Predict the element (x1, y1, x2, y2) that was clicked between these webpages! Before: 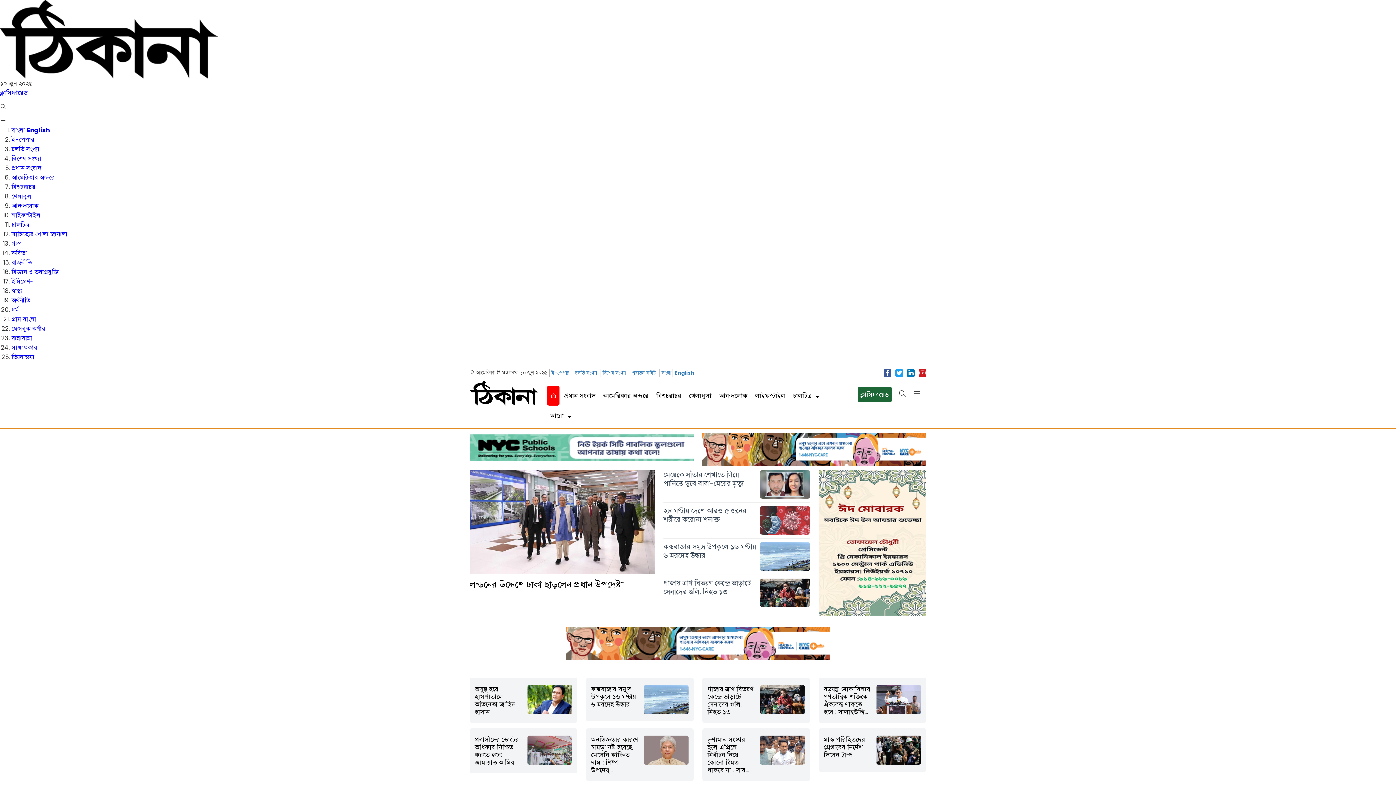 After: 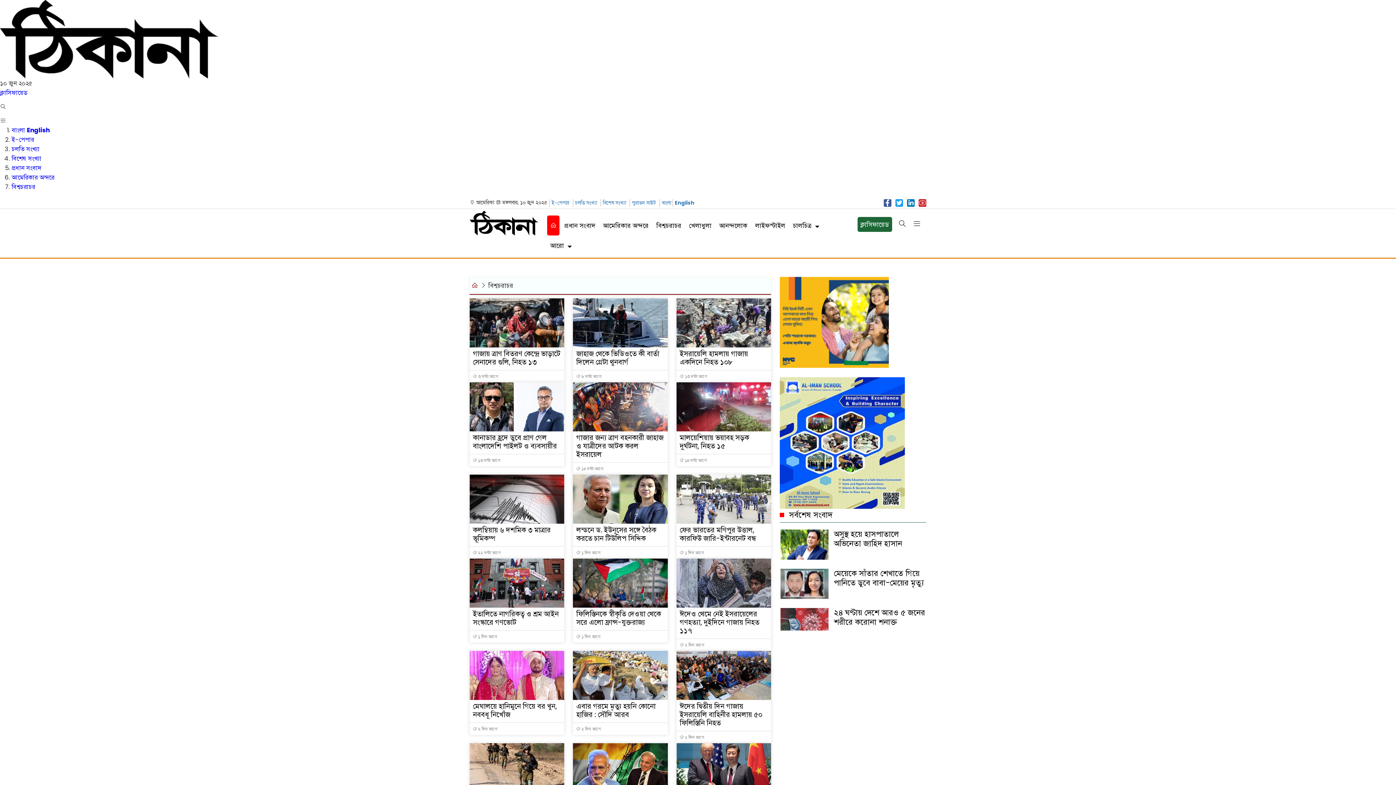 Action: label: বিশ্বচরাচর bbox: (11, 182, 35, 191)